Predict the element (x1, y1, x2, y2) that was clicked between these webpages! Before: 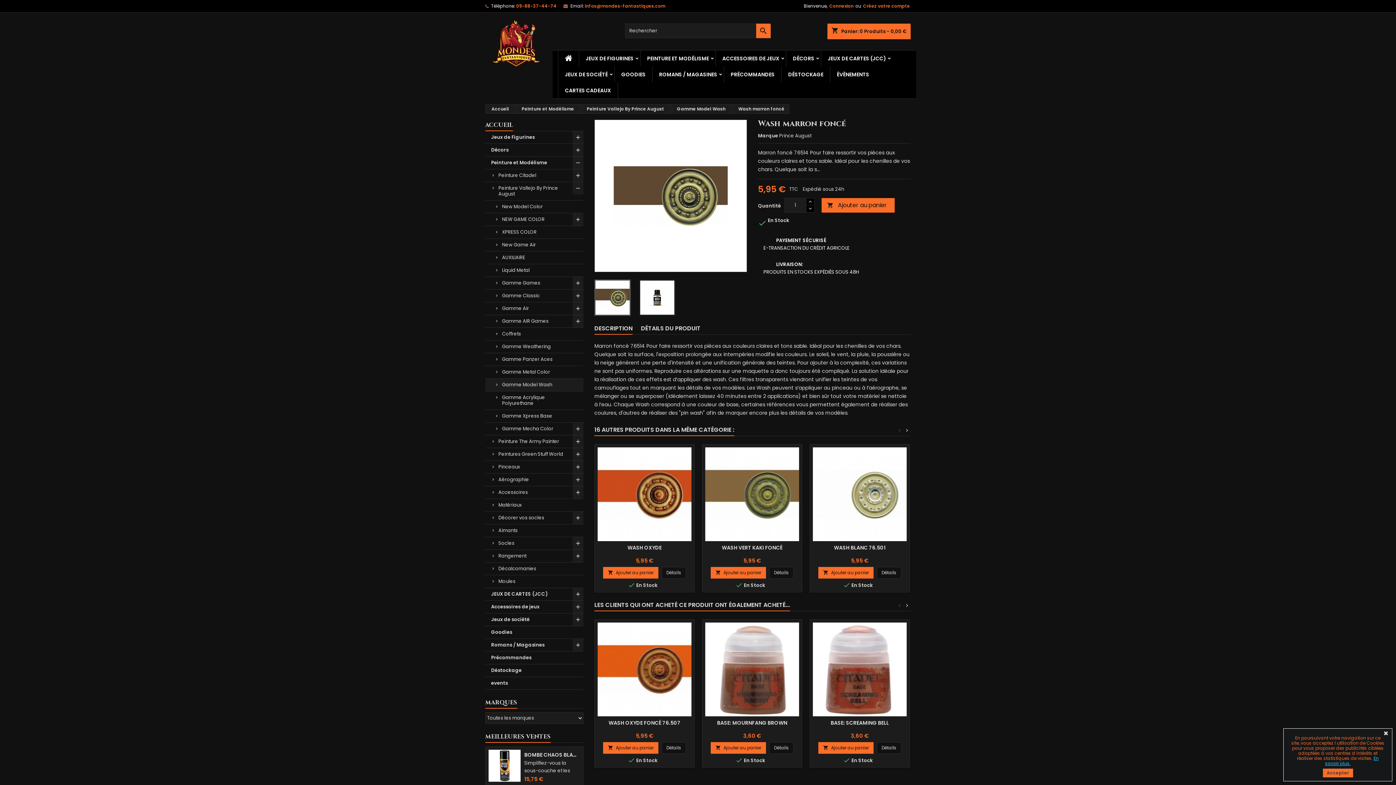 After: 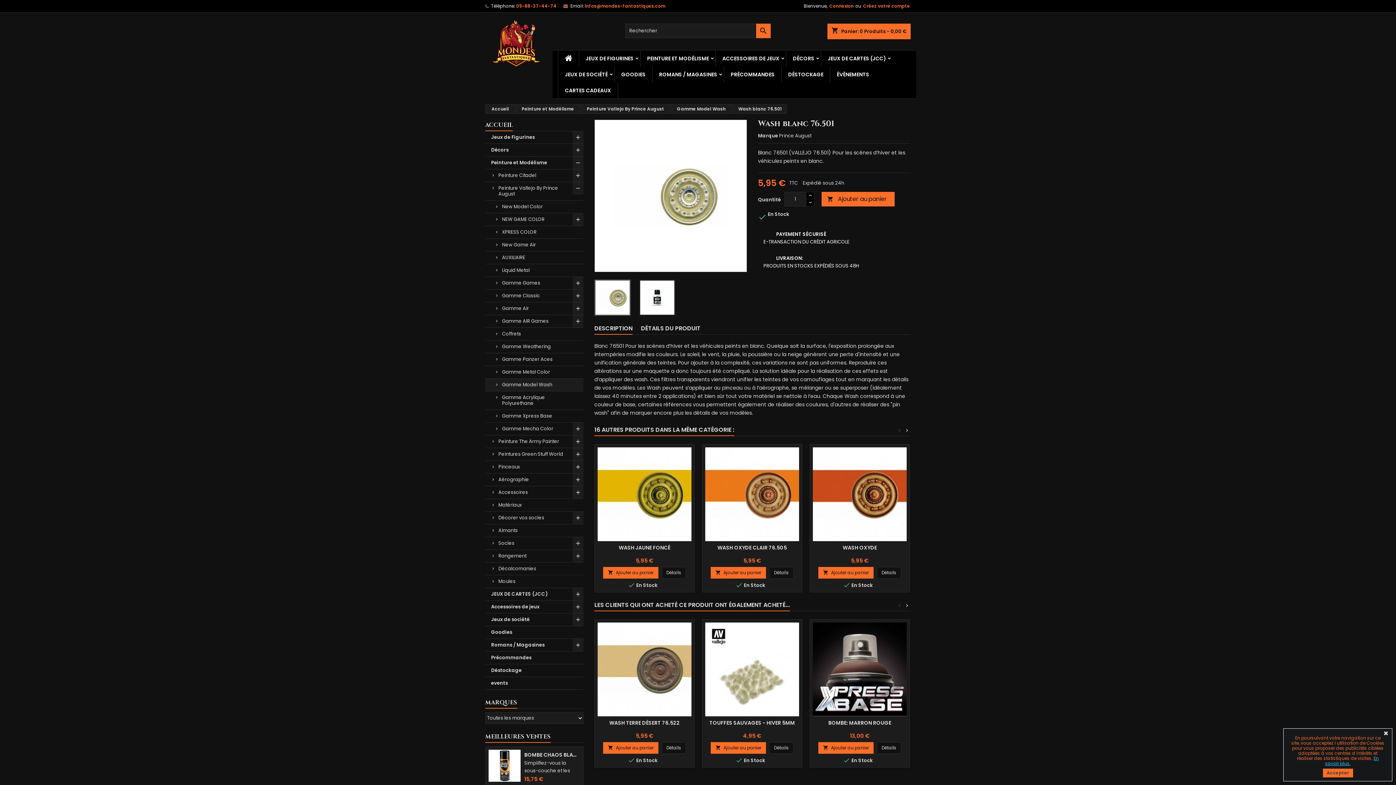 Action: bbox: (877, 567, 901, 578) label: Détails